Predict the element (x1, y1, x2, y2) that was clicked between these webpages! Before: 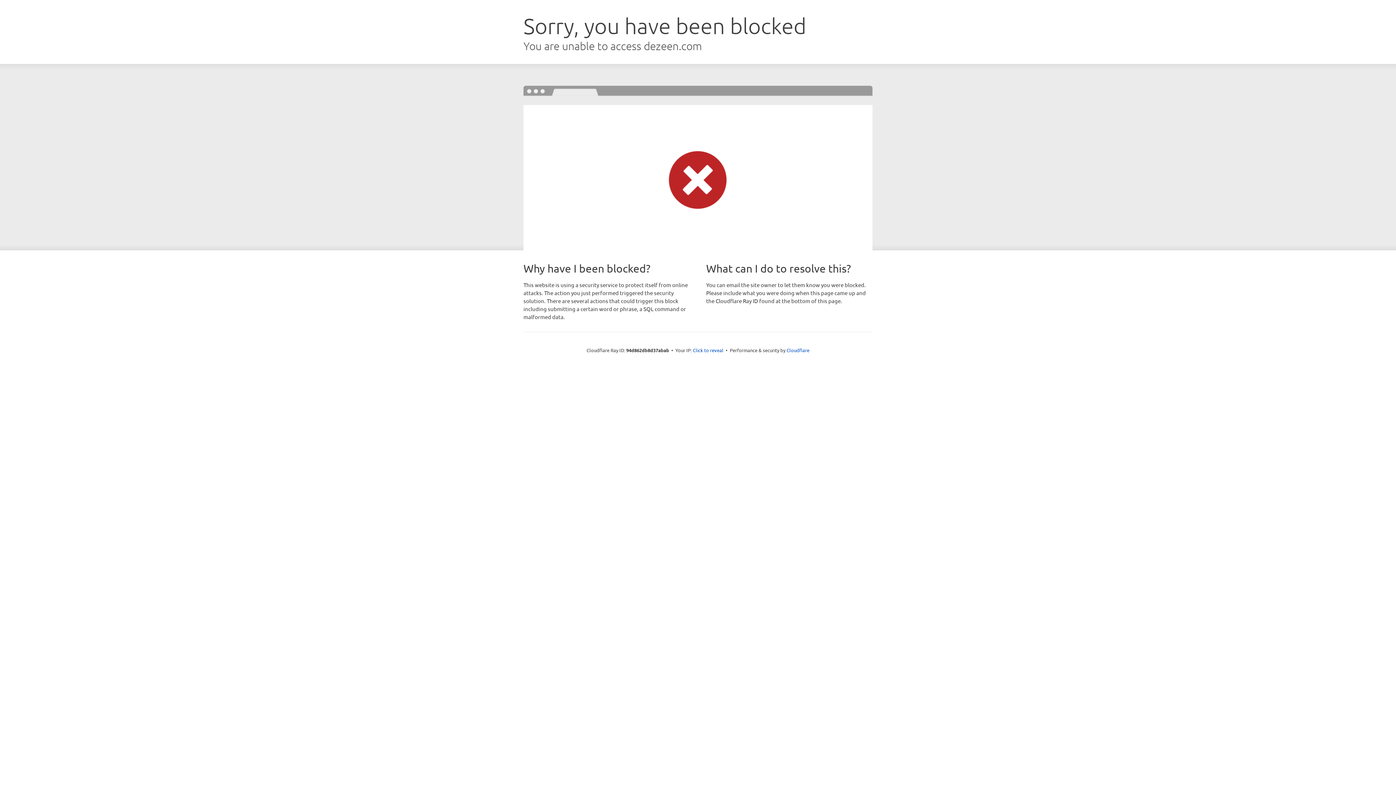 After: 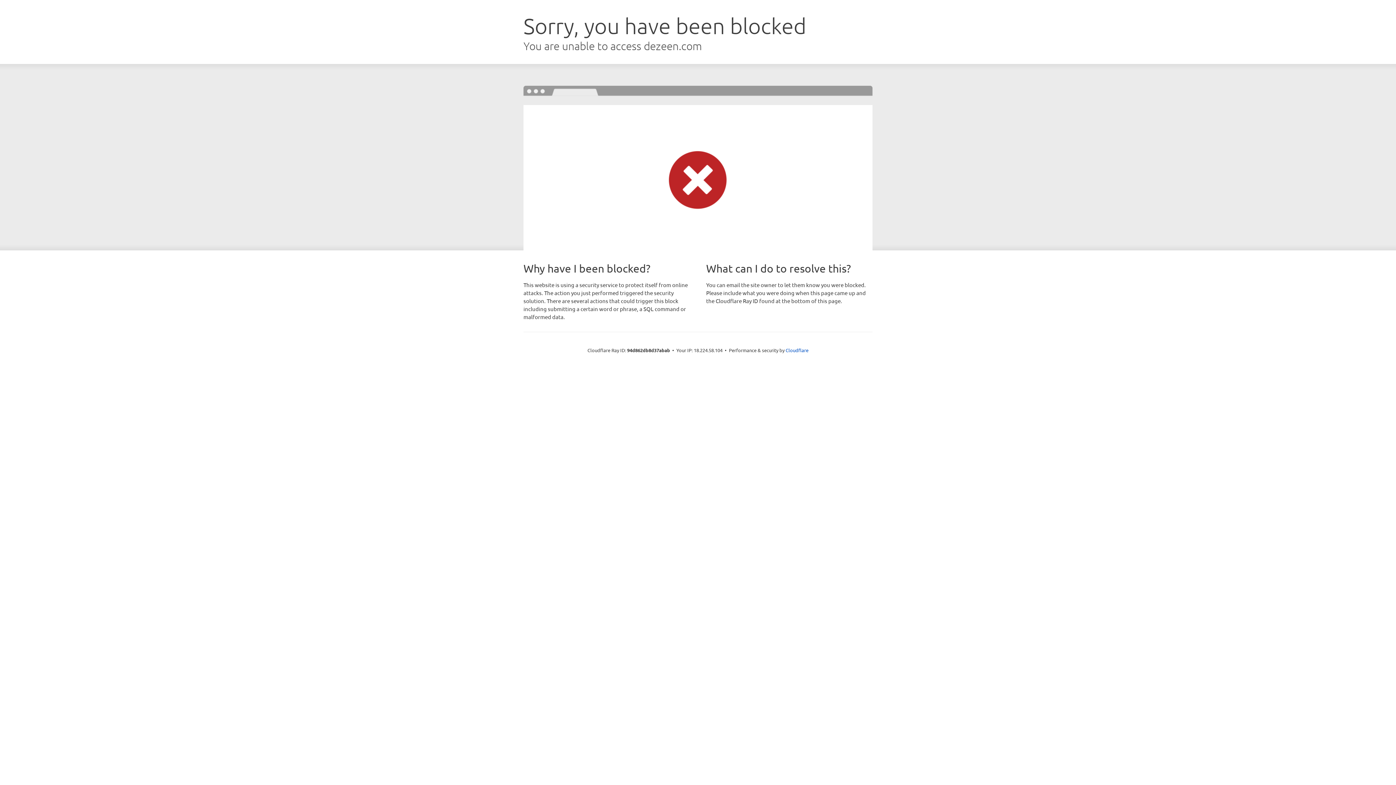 Action: bbox: (693, 346, 723, 353) label: Click to reveal